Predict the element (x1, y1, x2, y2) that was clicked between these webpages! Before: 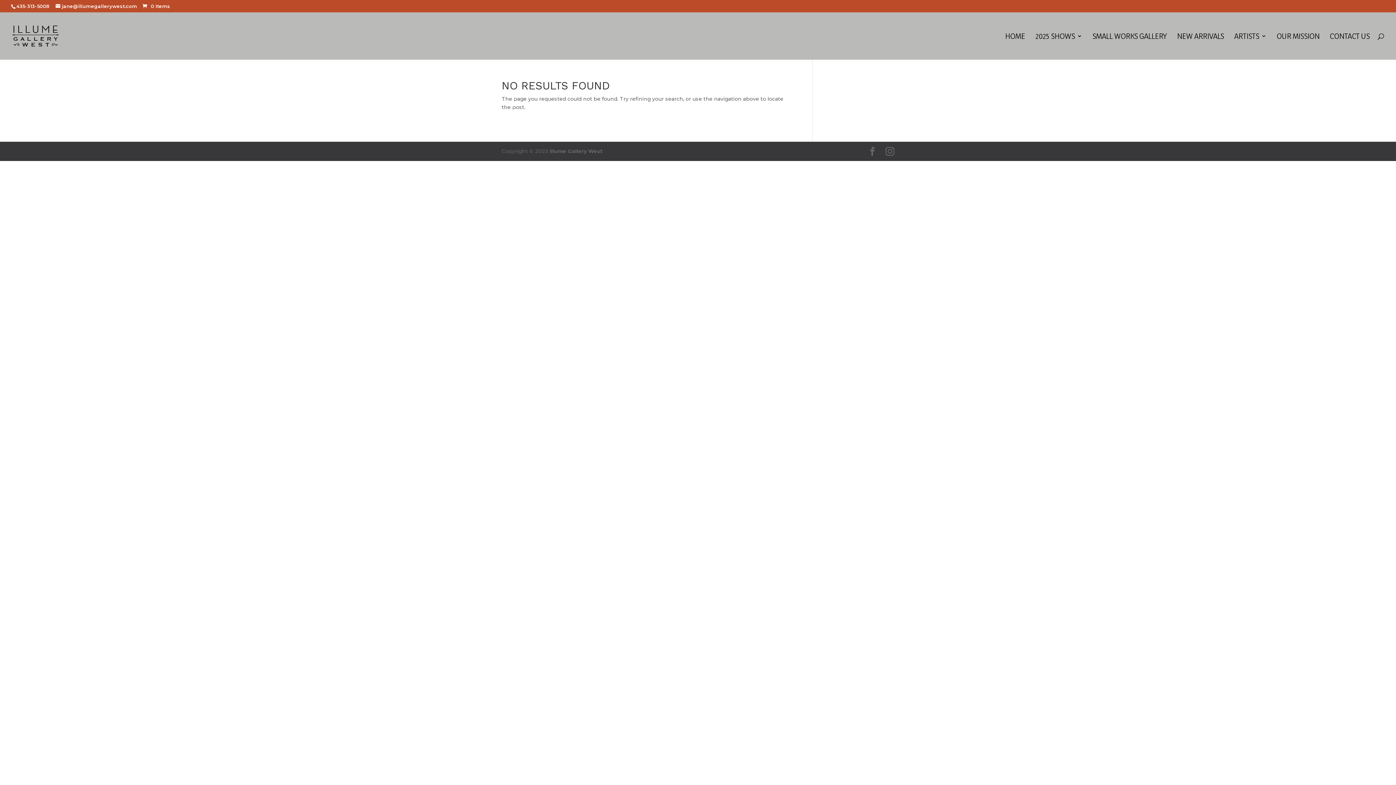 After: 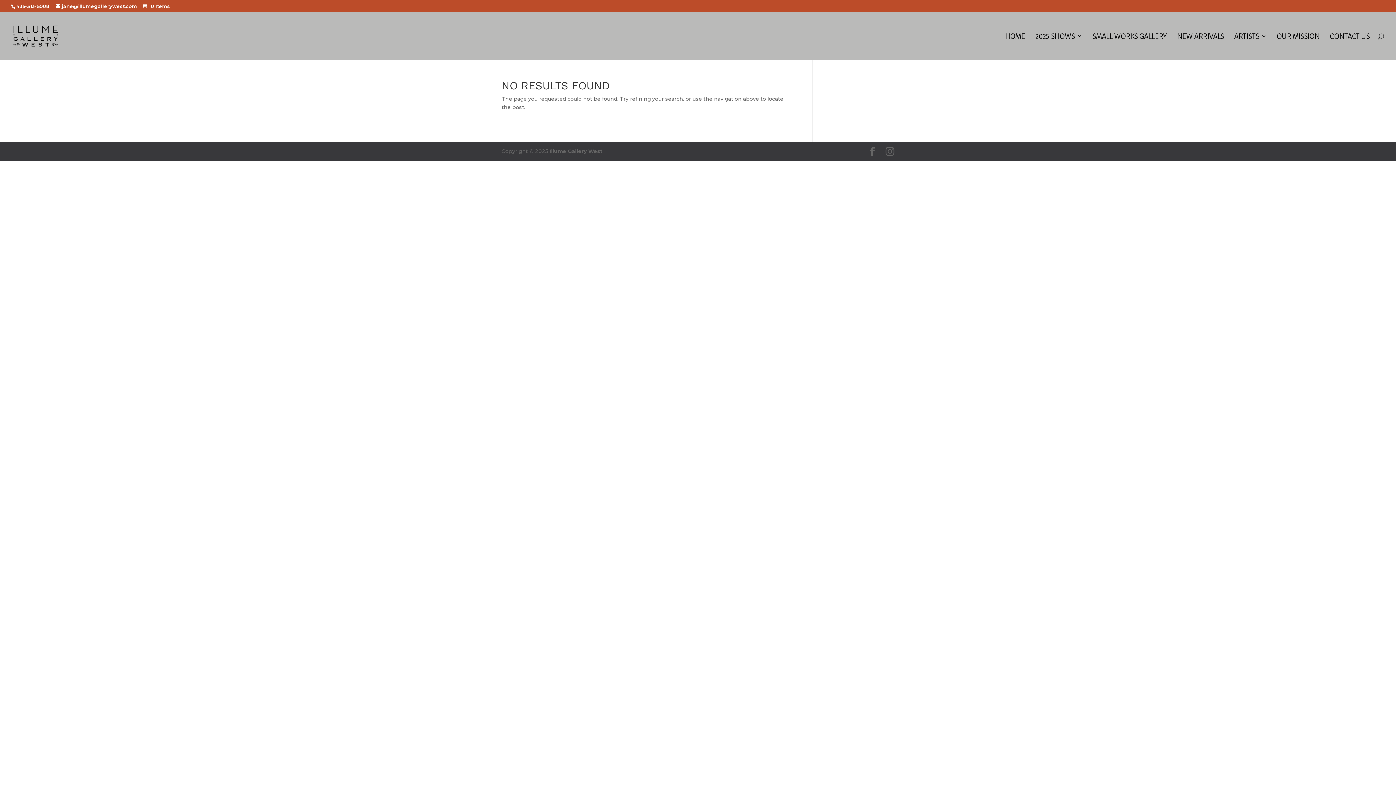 Action: label: 0 Items bbox: (142, 3, 170, 9)